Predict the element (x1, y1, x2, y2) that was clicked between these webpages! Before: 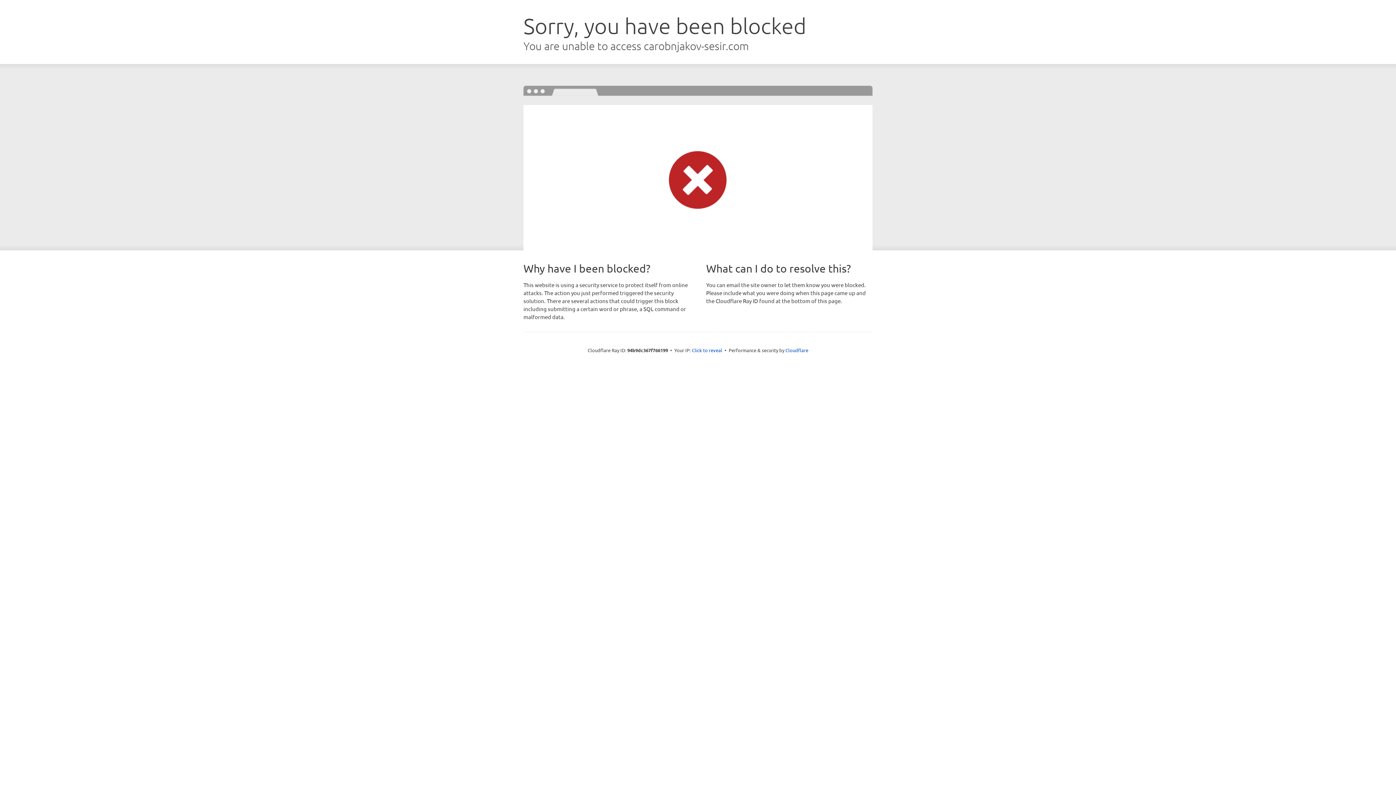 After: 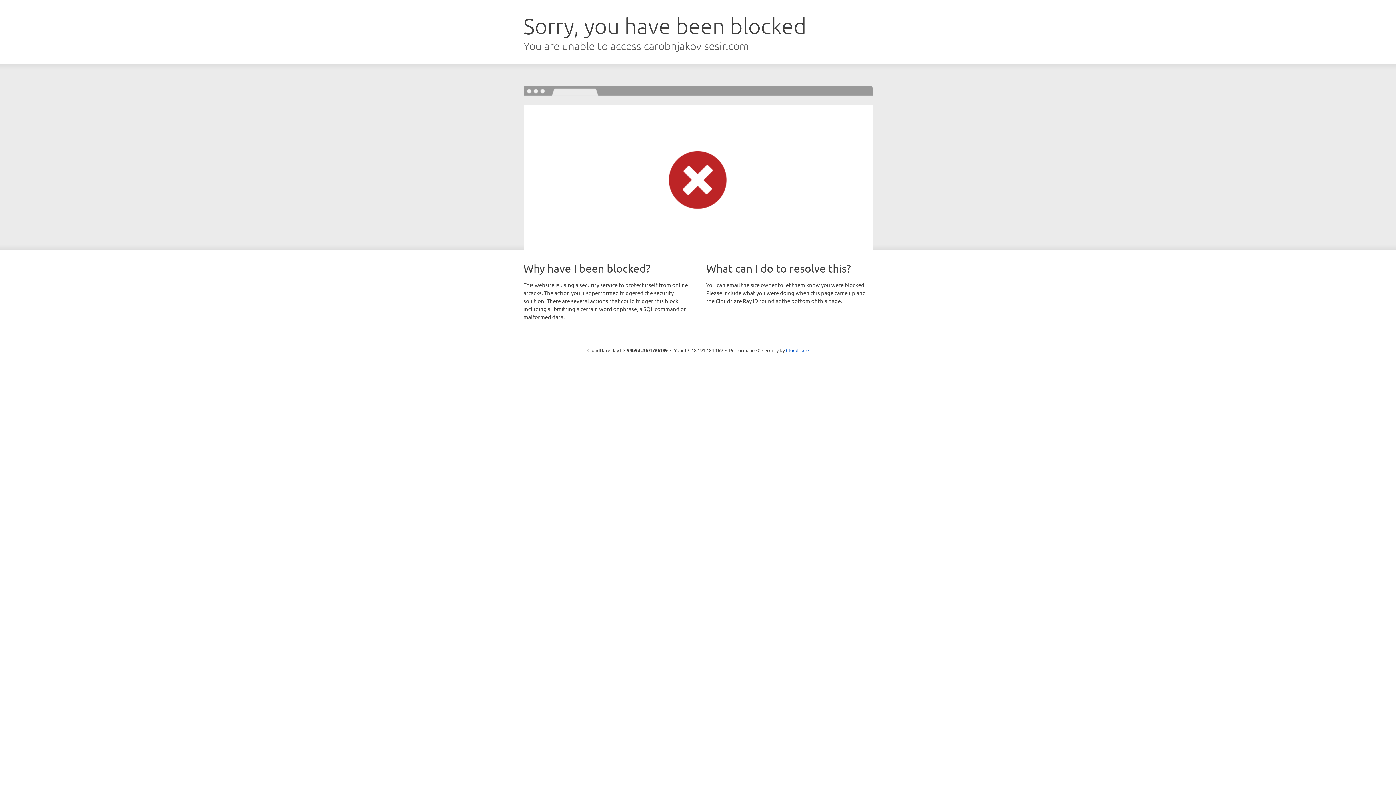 Action: label: Click to reveal bbox: (692, 346, 722, 353)